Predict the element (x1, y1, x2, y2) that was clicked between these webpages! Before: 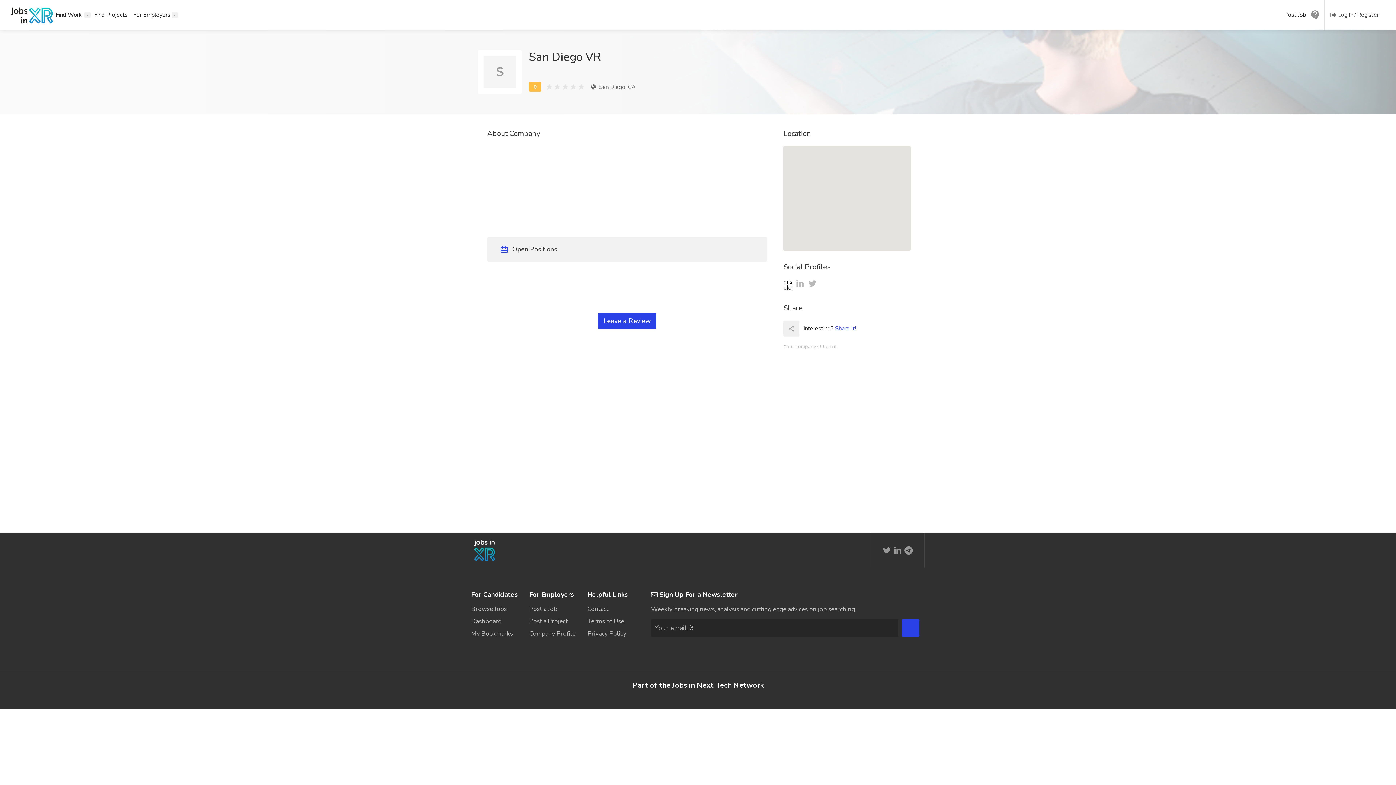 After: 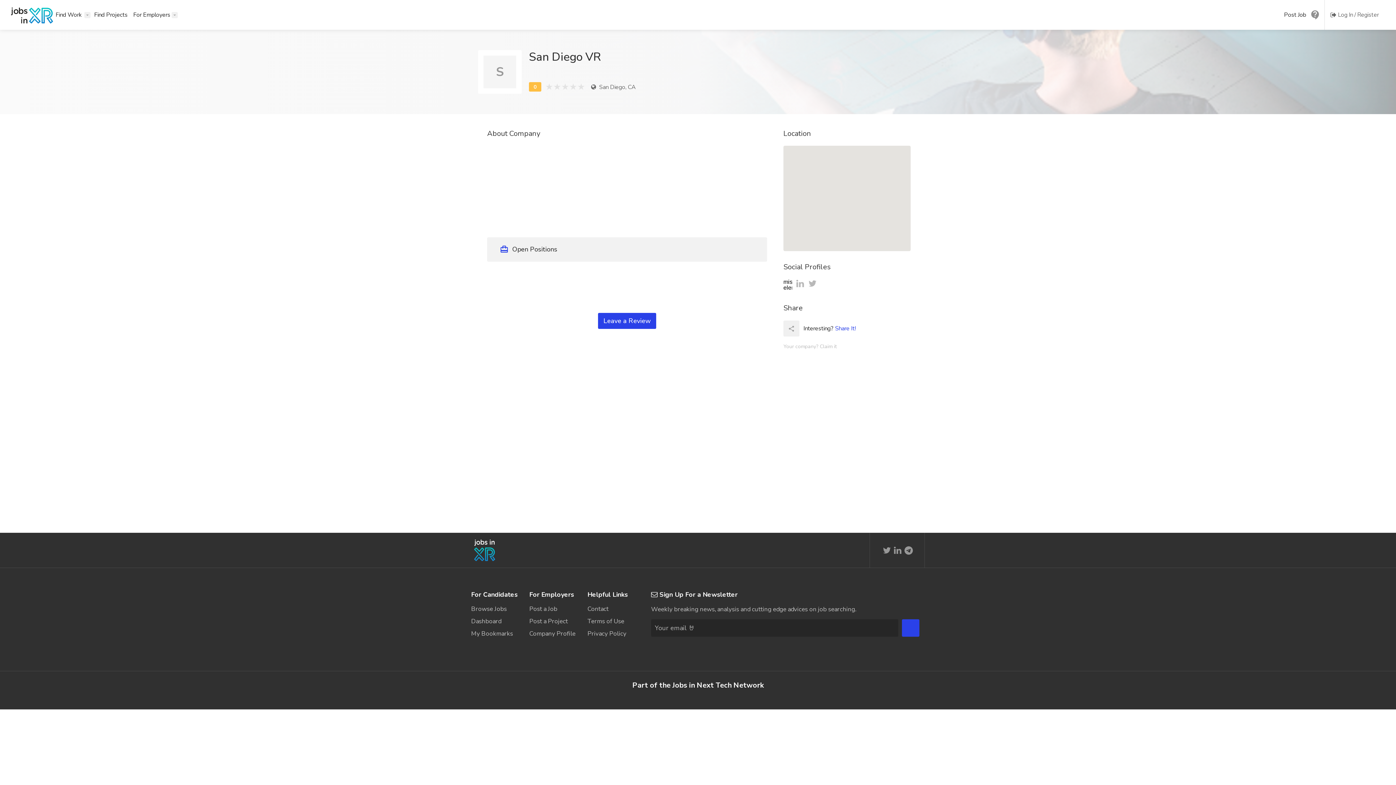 Action: bbox: (500, 244, 508, 253) label: card_travel